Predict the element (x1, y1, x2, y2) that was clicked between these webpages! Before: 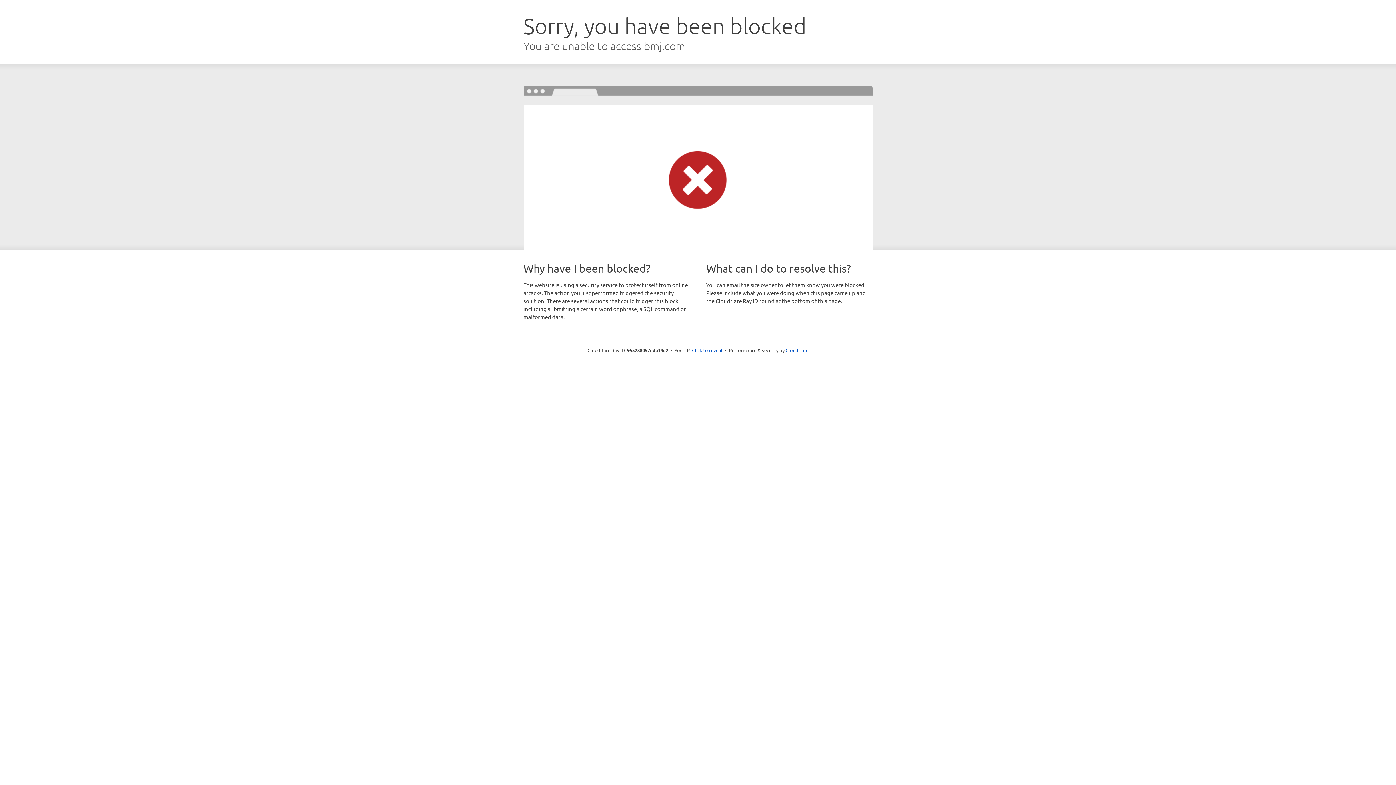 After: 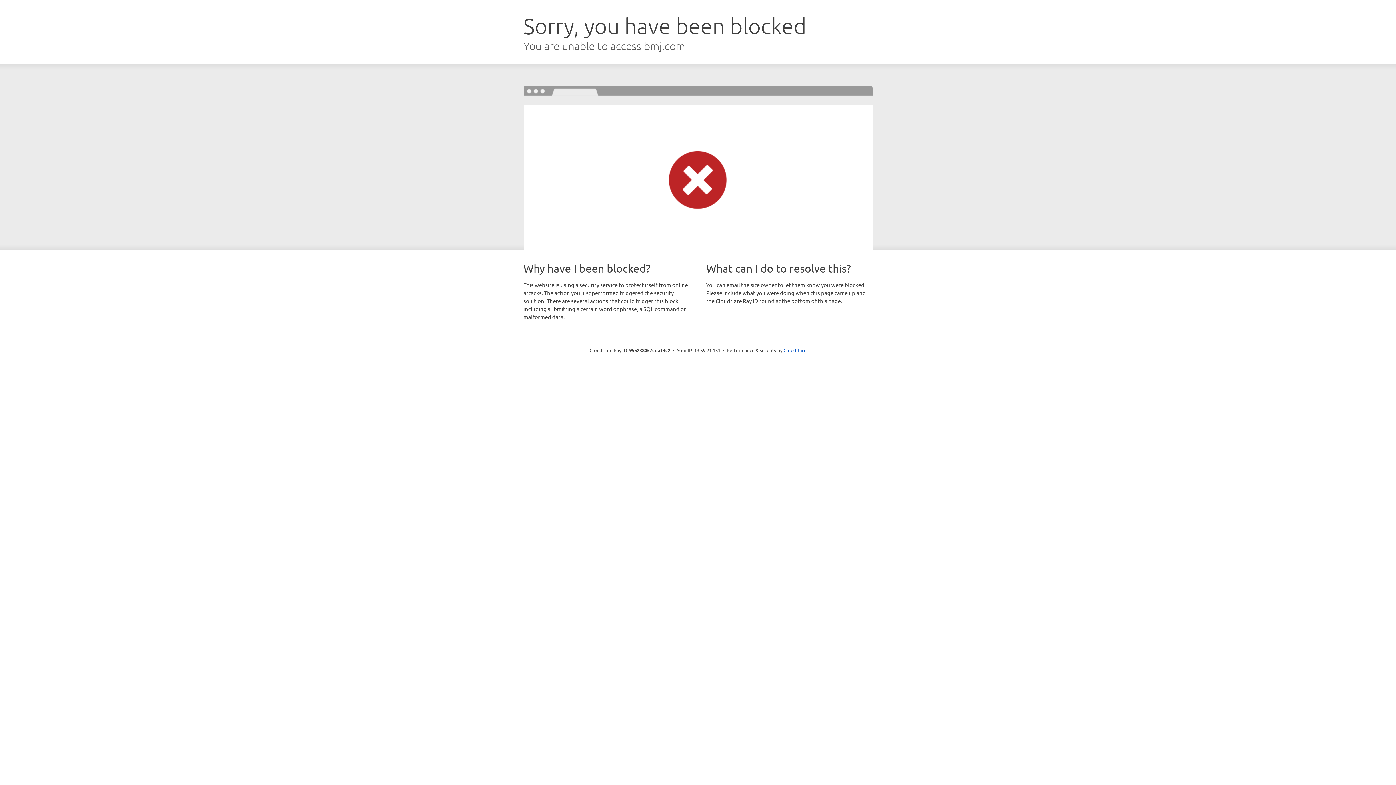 Action: bbox: (692, 346, 722, 353) label: Click to reveal